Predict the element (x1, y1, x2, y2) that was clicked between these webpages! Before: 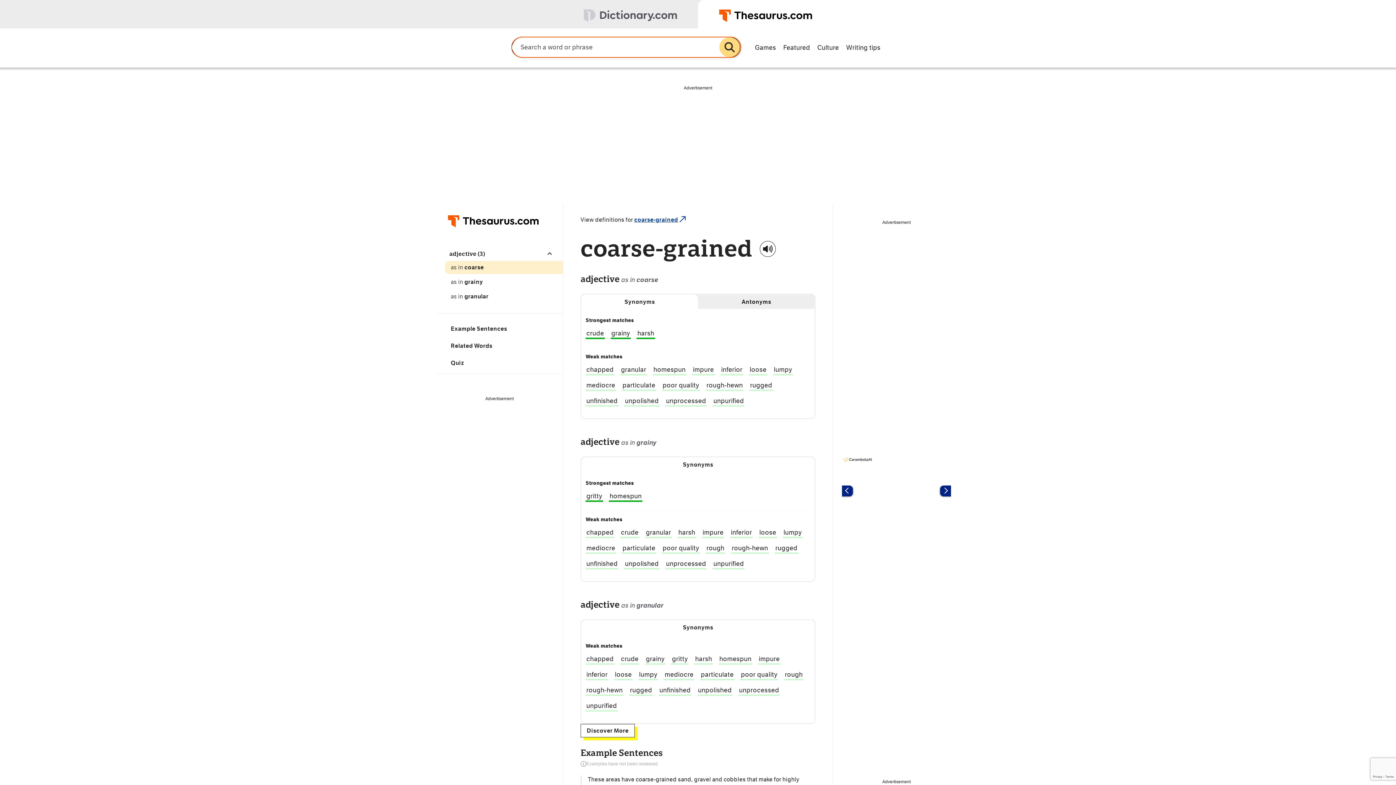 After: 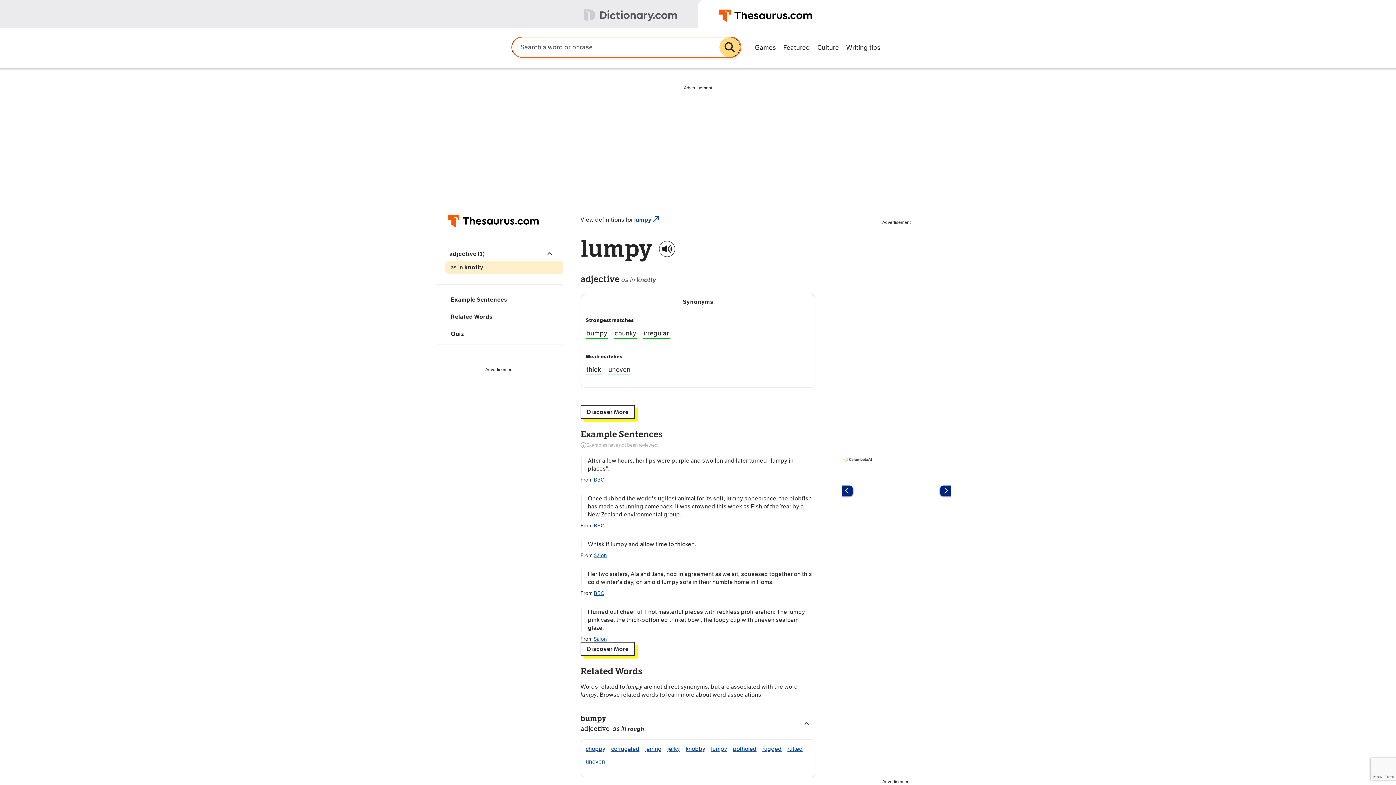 Action: label: lumpy bbox: (773, 365, 793, 375)